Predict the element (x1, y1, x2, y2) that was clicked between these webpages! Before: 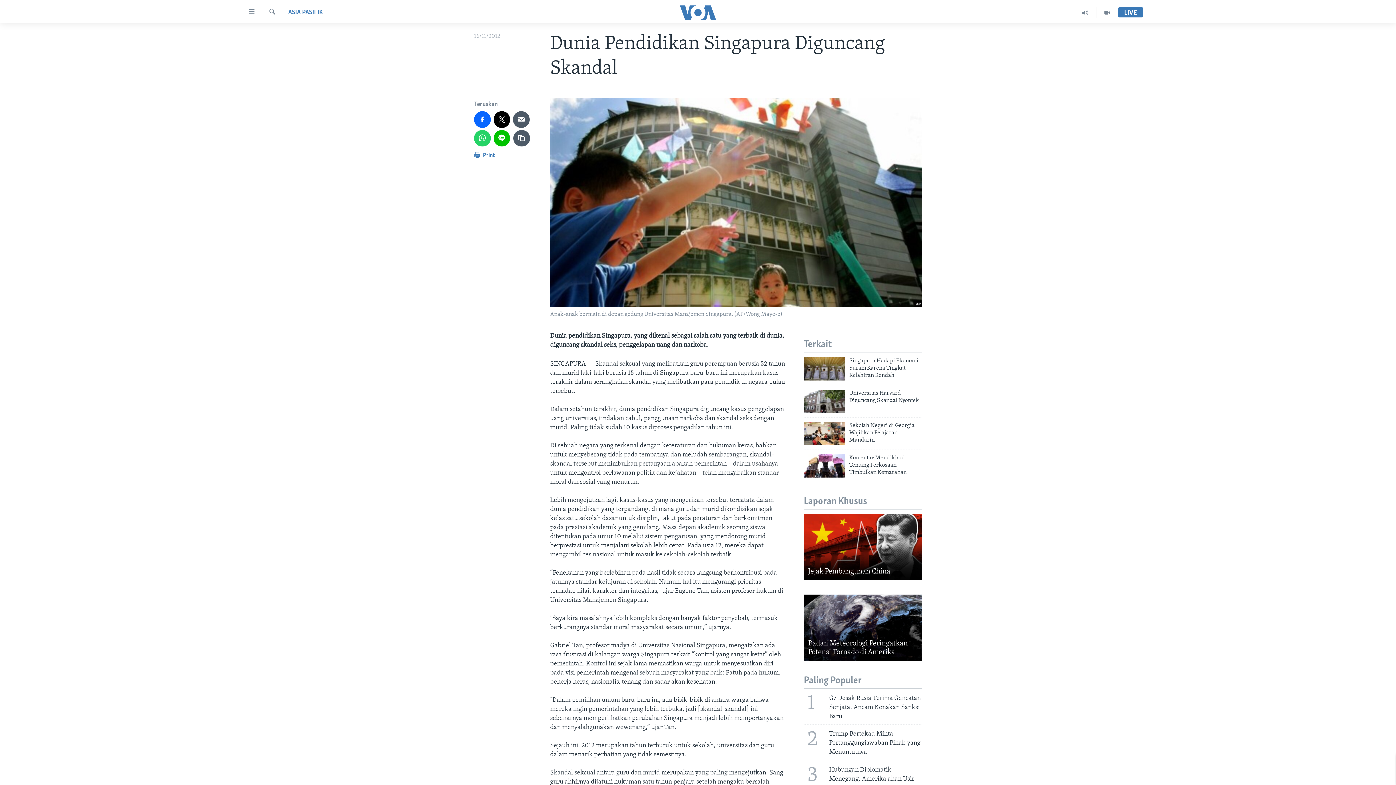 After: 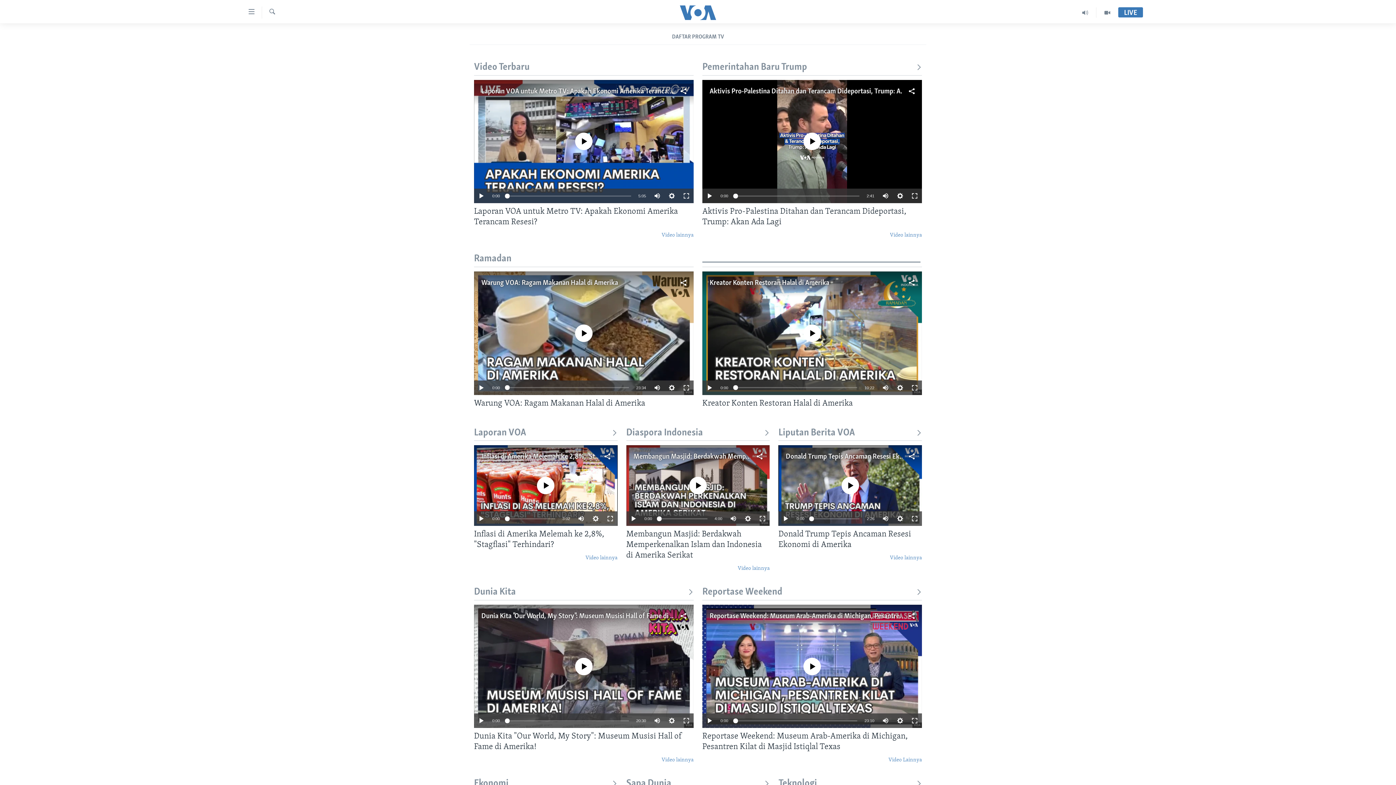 Action: bbox: (1096, 7, 1118, 17)